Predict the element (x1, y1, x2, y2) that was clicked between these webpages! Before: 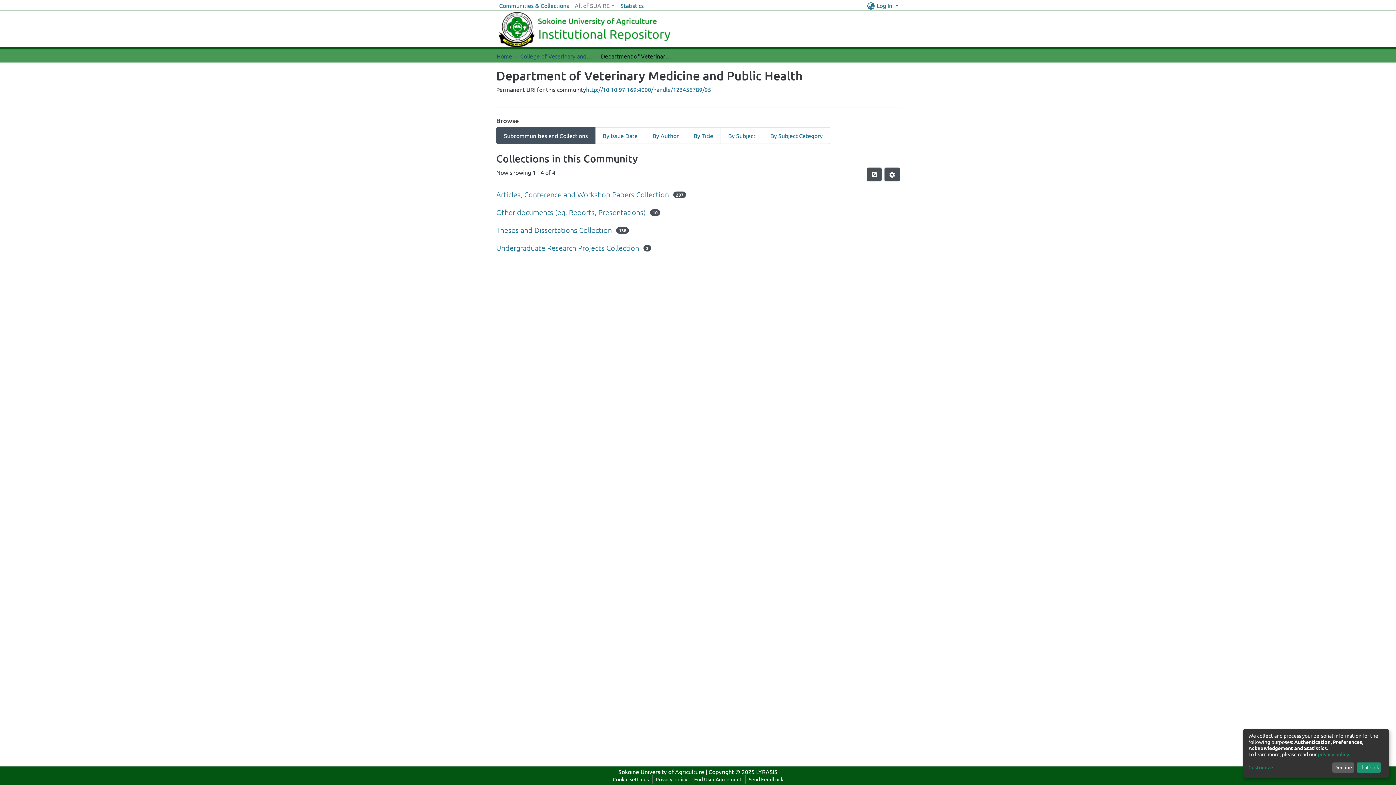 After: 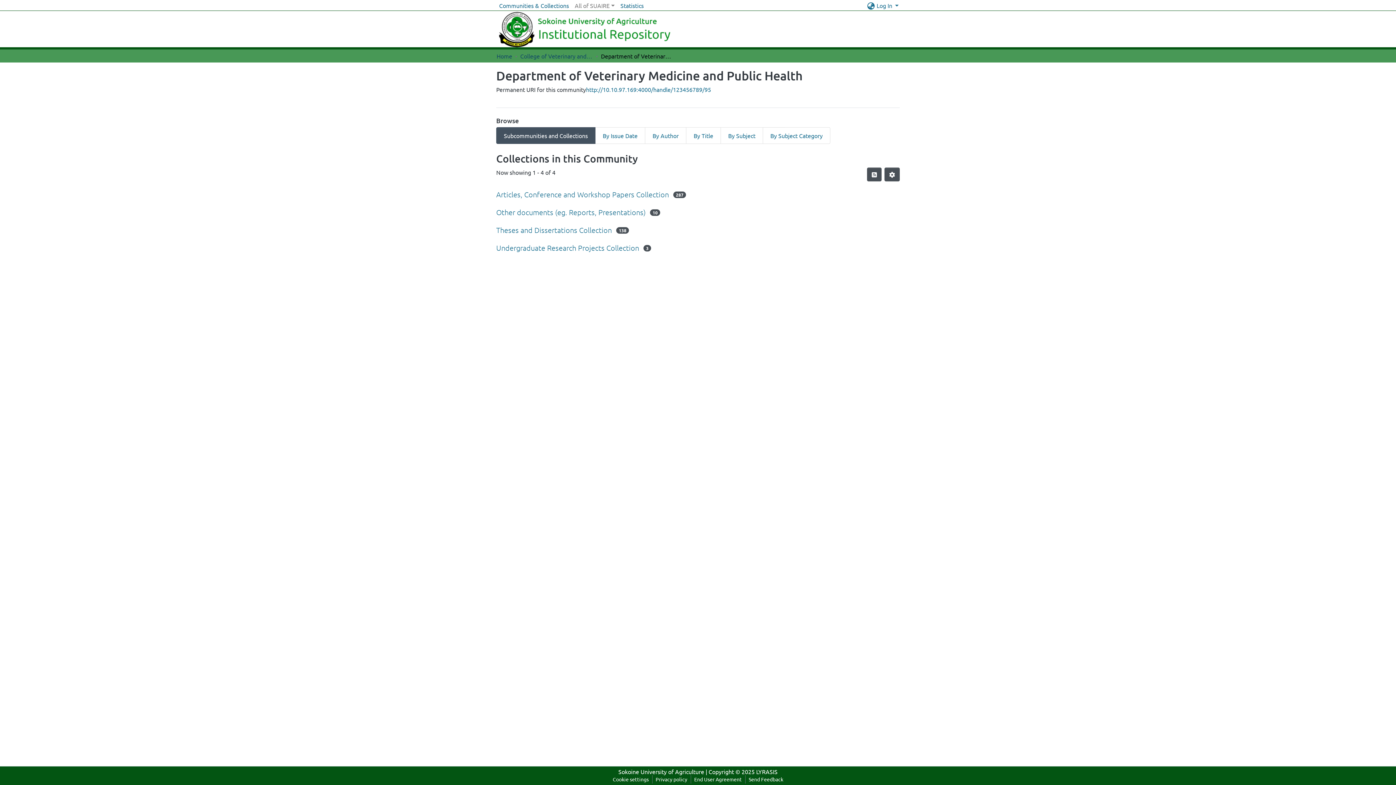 Action: label: Decline bbox: (1332, 762, 1354, 773)